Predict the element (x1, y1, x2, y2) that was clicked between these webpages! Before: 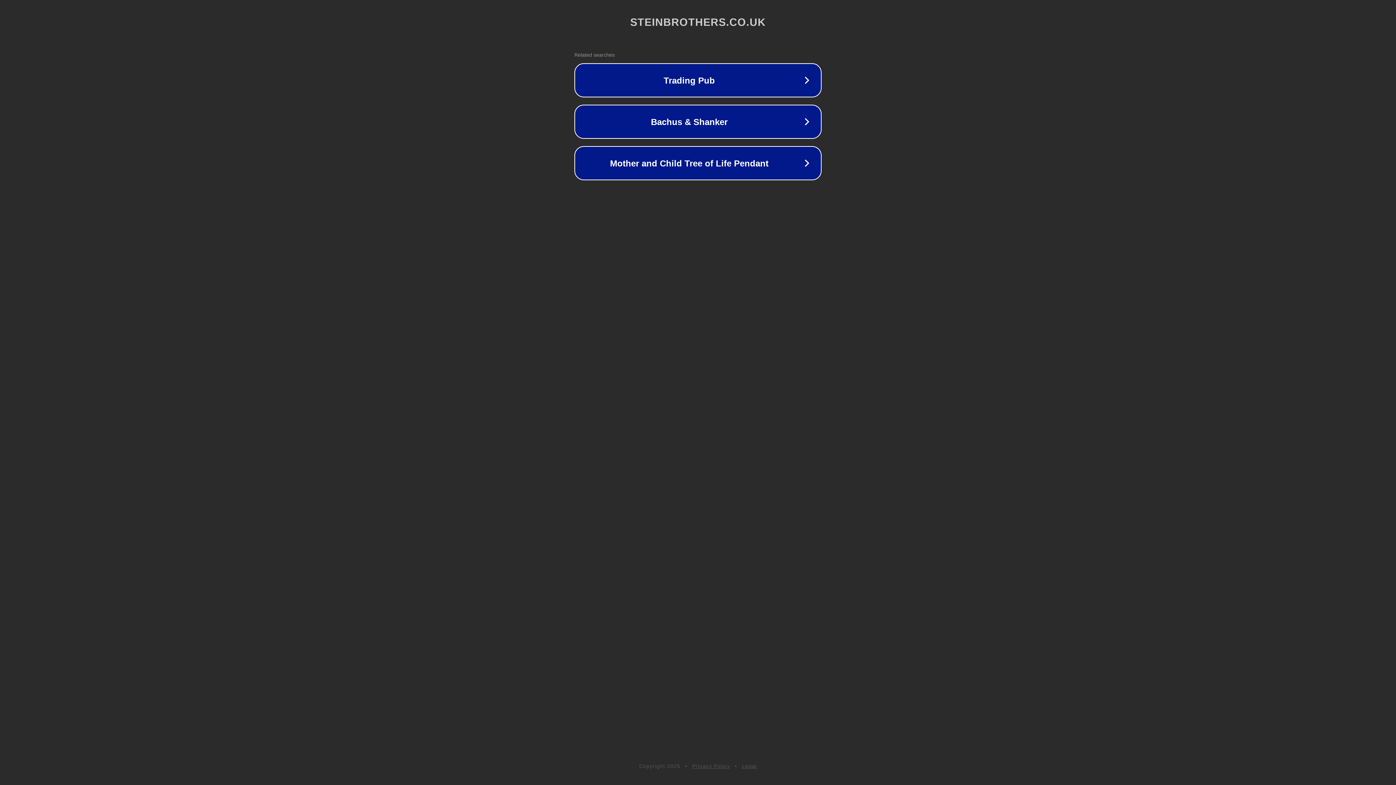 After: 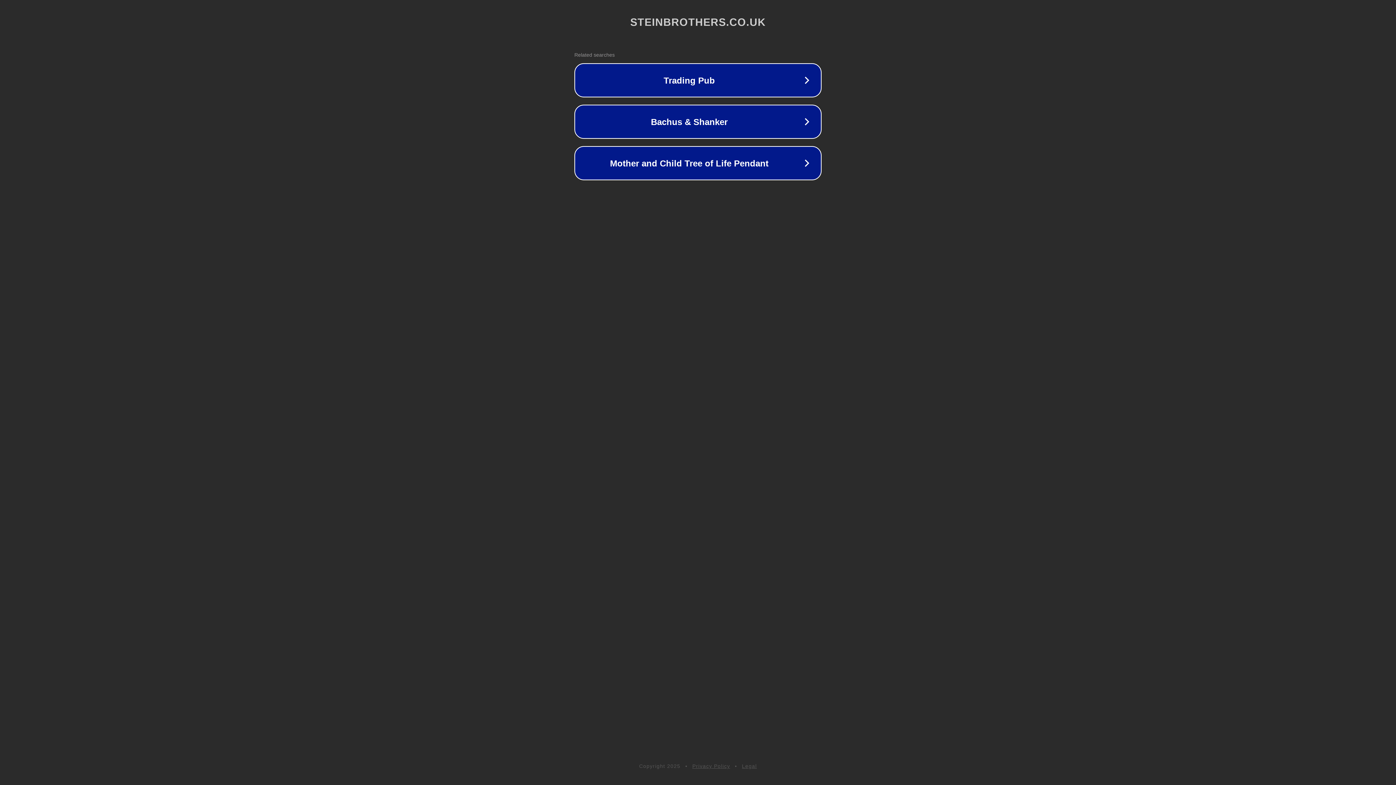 Action: bbox: (742, 763, 757, 769) label: Legal